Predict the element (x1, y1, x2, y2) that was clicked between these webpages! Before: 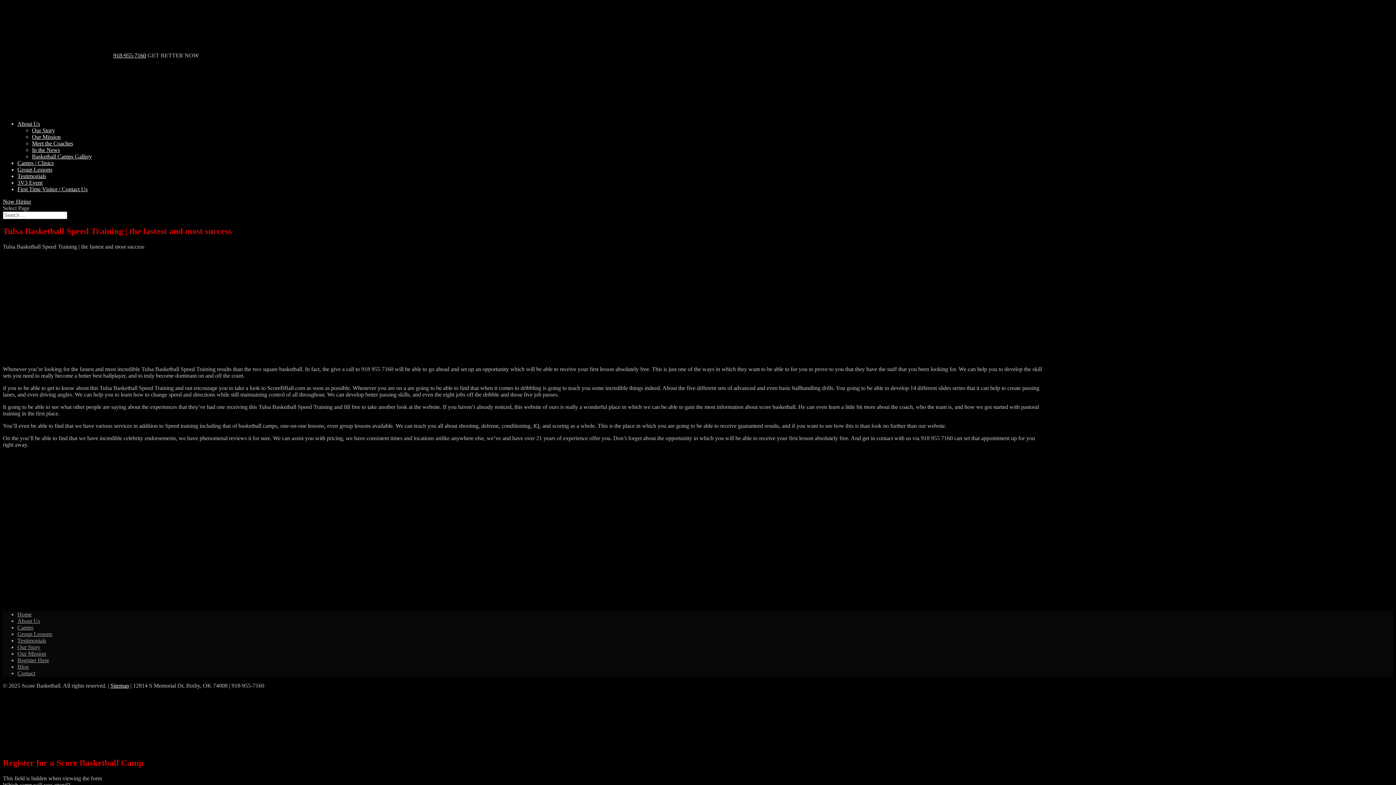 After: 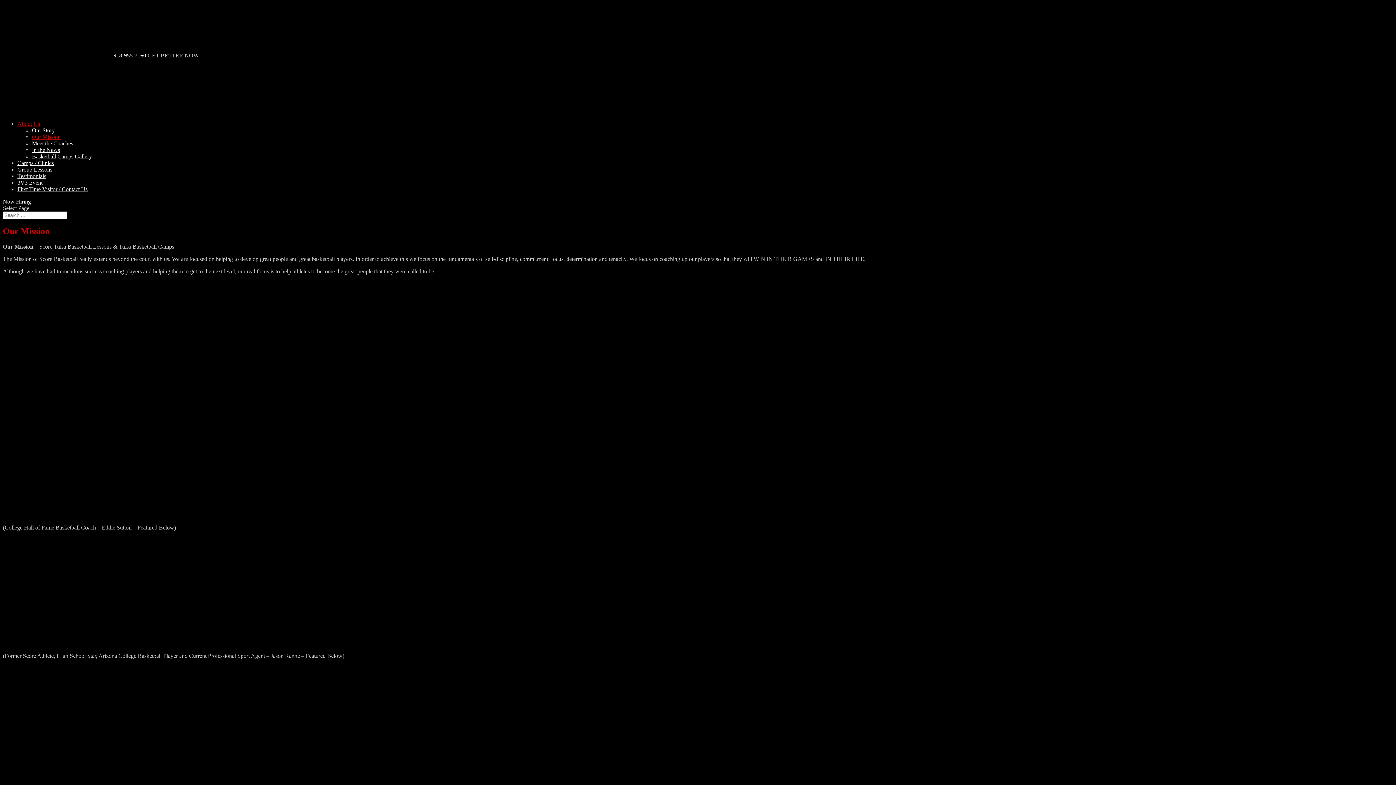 Action: label: Our Mission bbox: (32, 133, 60, 140)